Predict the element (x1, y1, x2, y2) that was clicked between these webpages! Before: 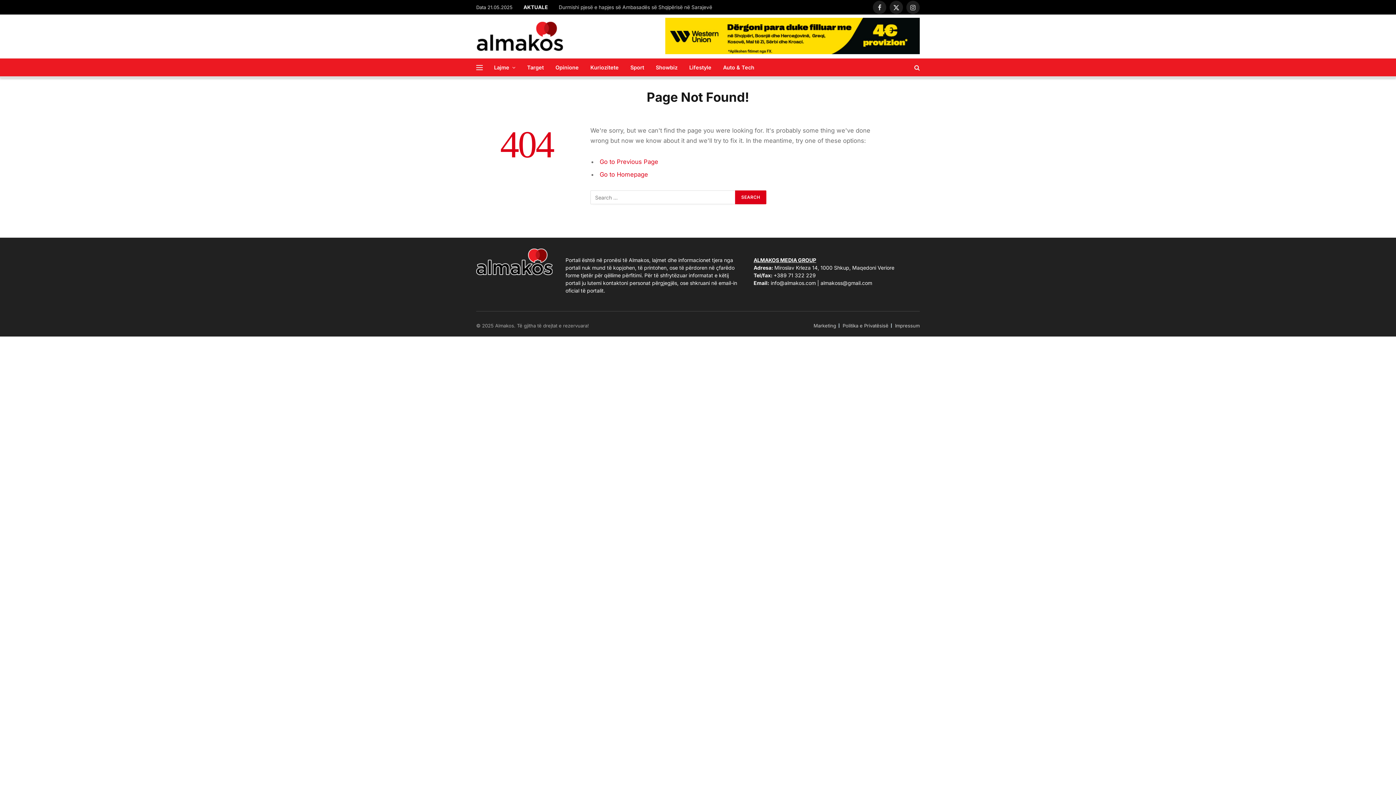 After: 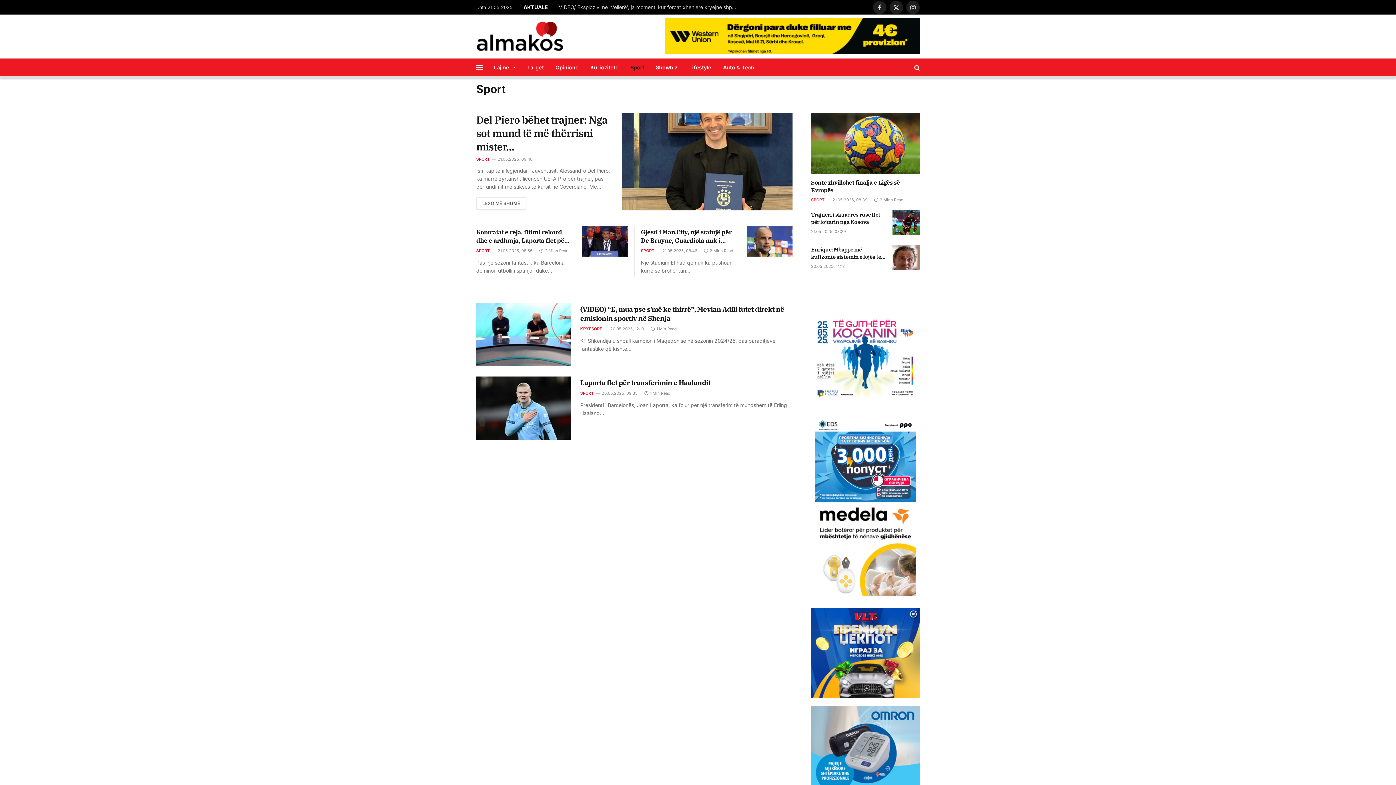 Action: label: Sport bbox: (624, 58, 650, 76)